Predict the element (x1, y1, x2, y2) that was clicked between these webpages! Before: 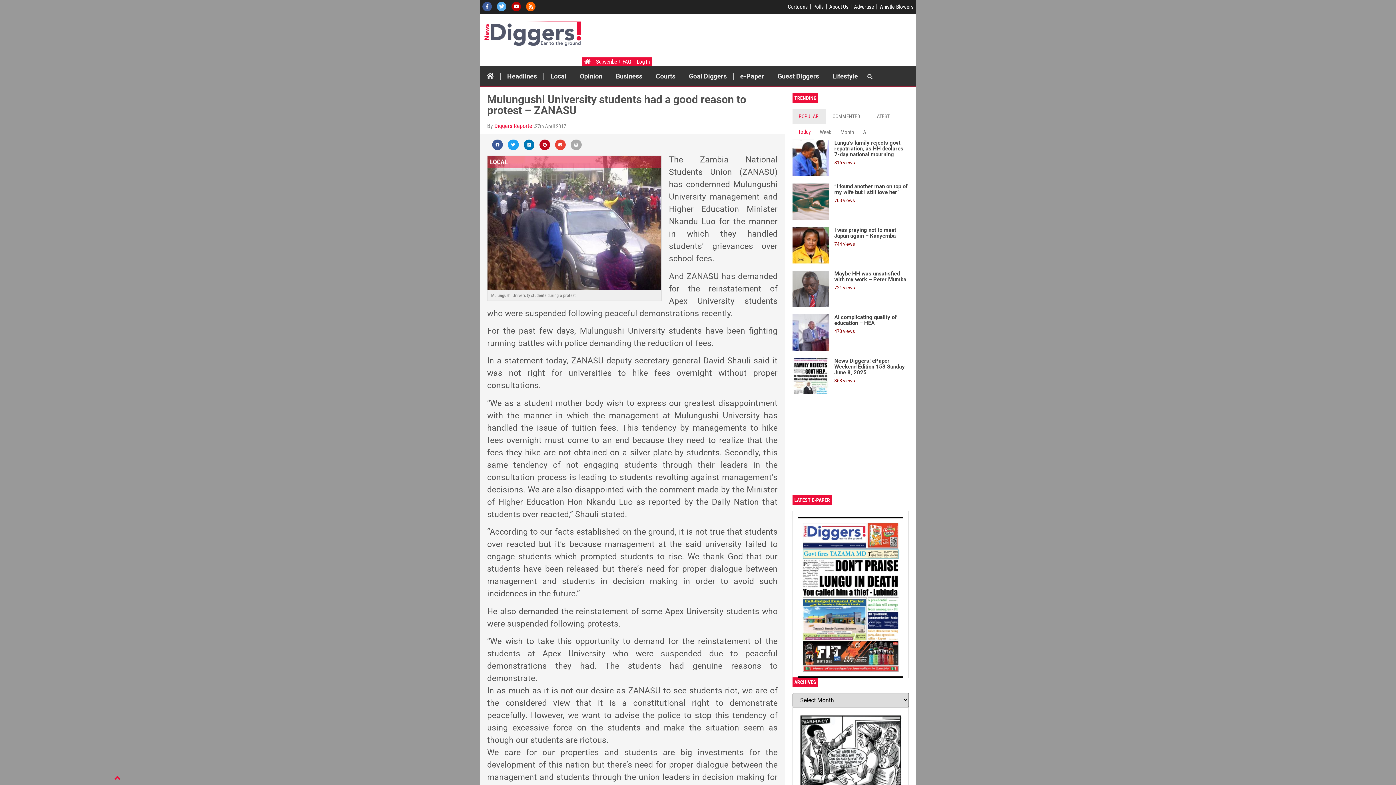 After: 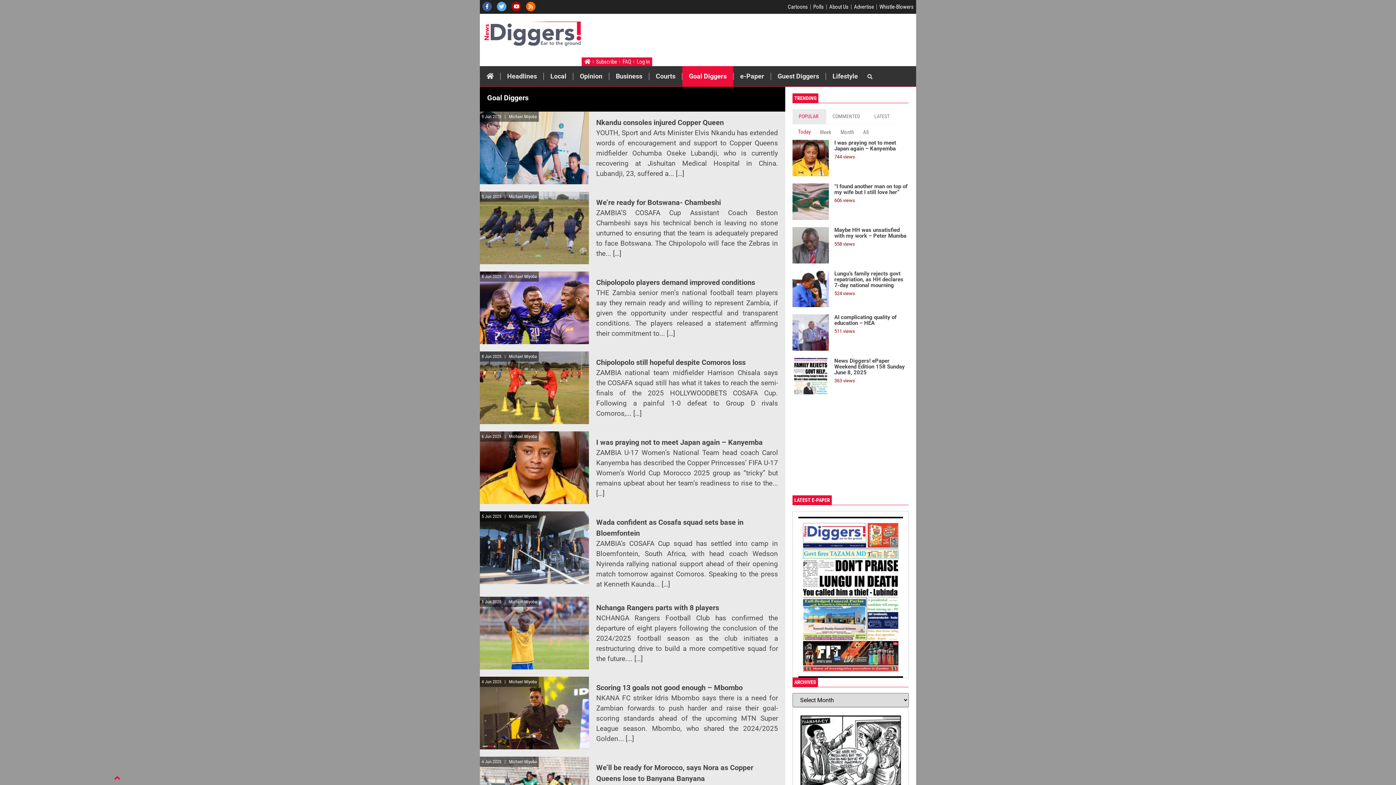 Action: bbox: (682, 66, 733, 86) label: Goal Diggers